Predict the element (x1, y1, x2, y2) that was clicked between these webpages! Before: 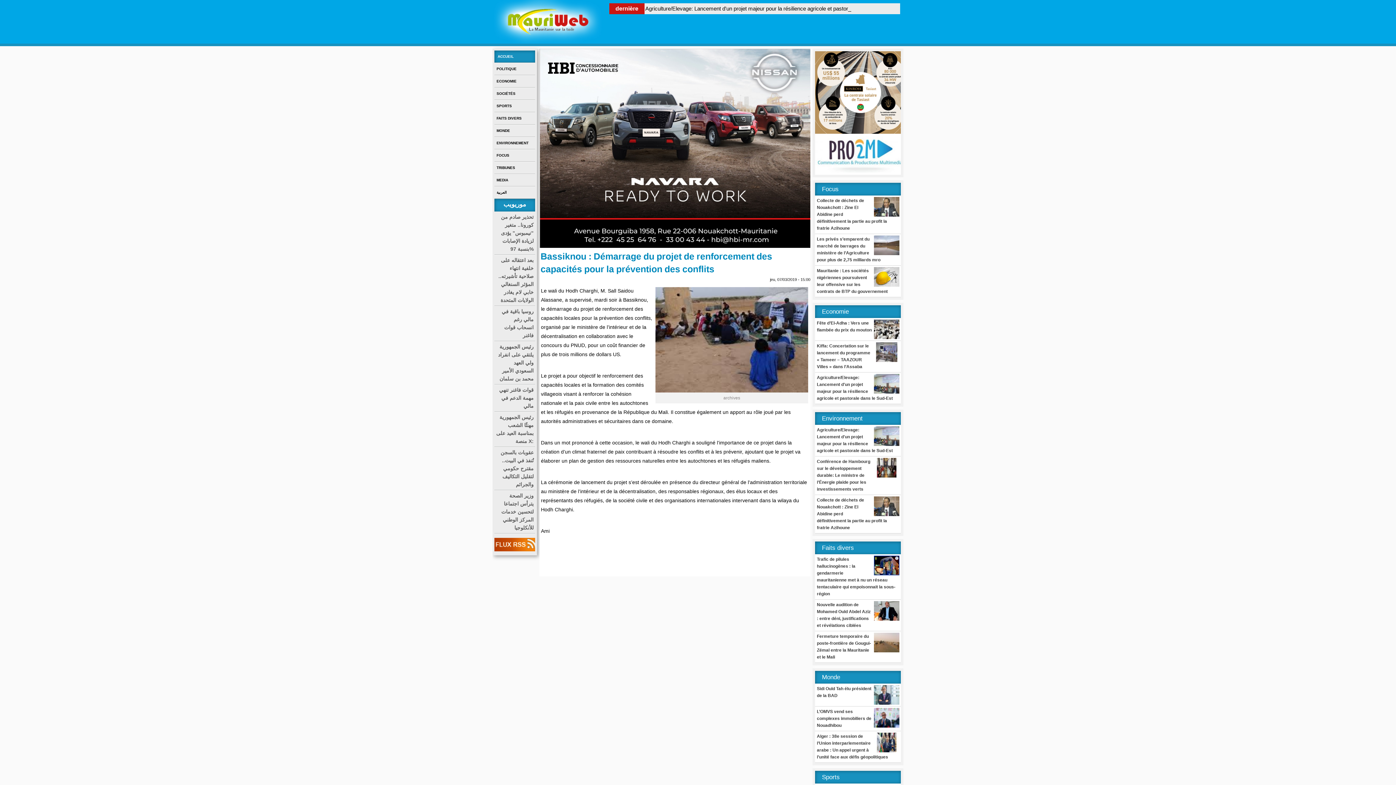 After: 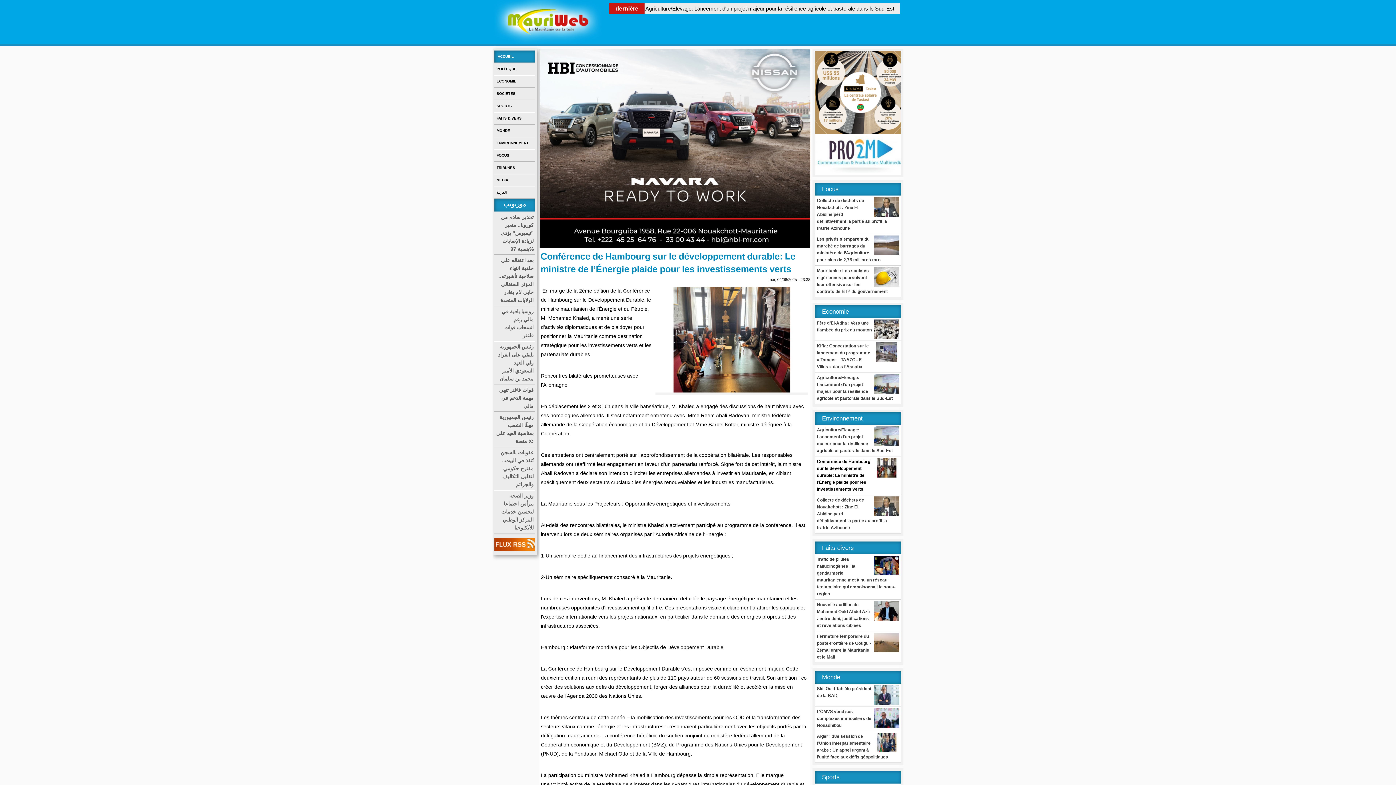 Action: label: Conférence de Hambourg sur le développement durable: Le ministre de l’Énergie plaide pour les investissements verts bbox: (815, 456, 901, 494)